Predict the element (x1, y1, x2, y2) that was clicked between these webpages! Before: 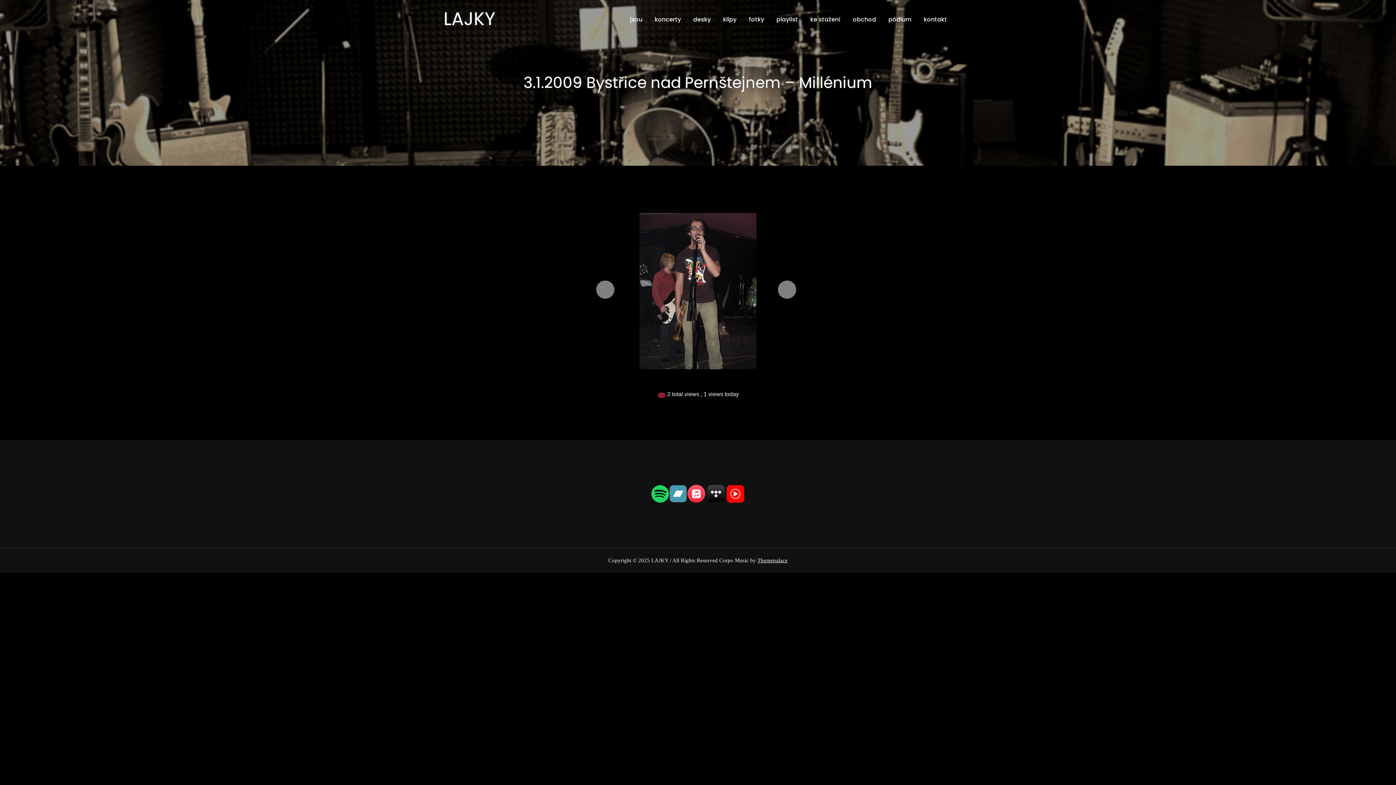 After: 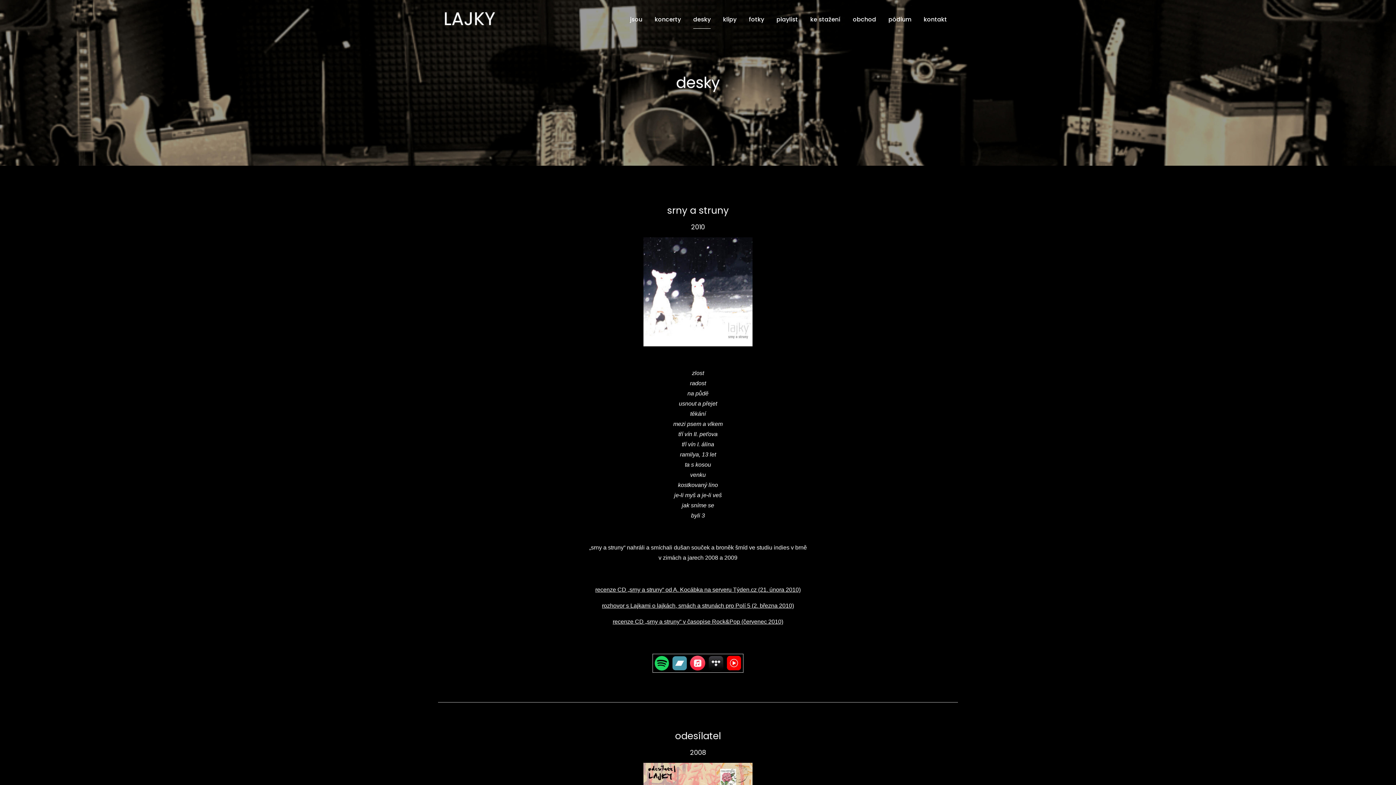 Action: label: desky bbox: (693, 10, 710, 28)